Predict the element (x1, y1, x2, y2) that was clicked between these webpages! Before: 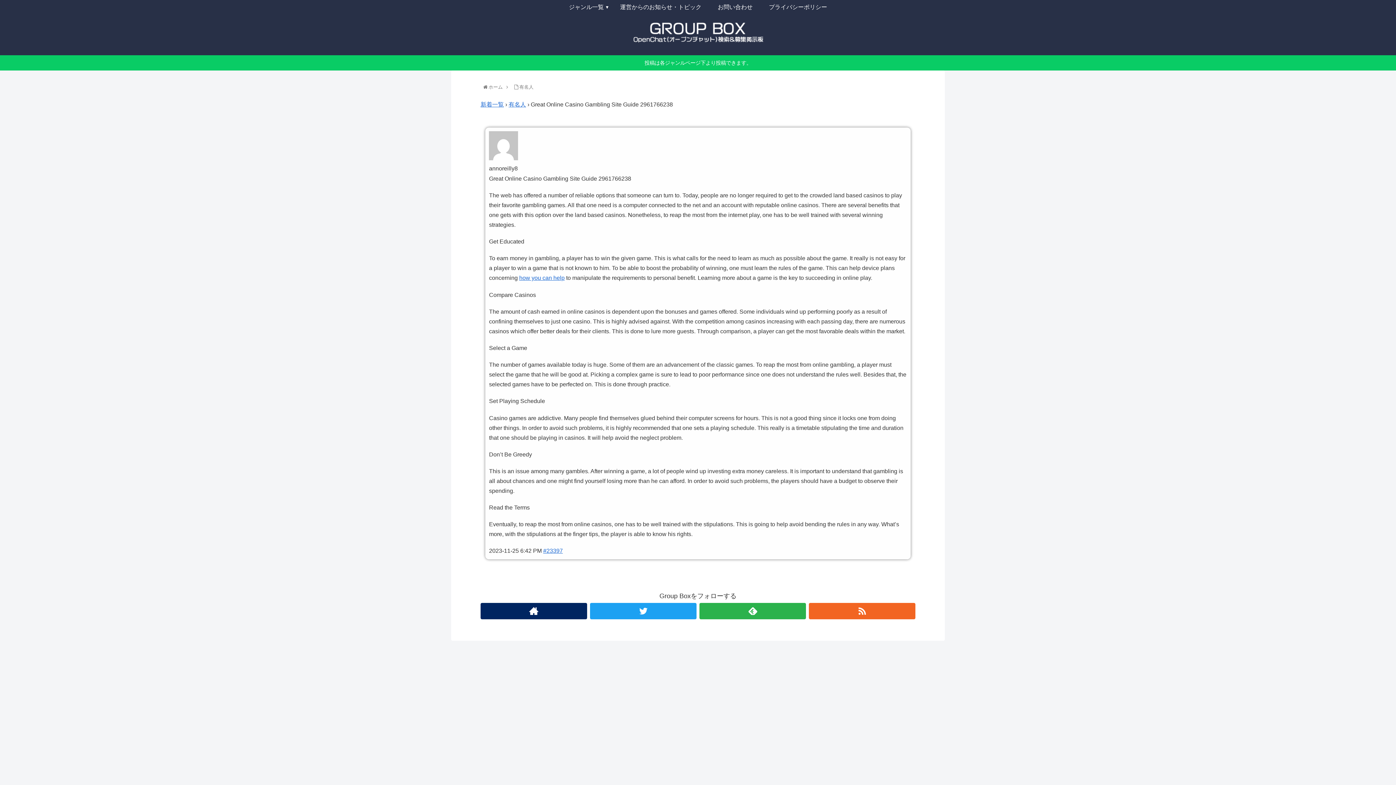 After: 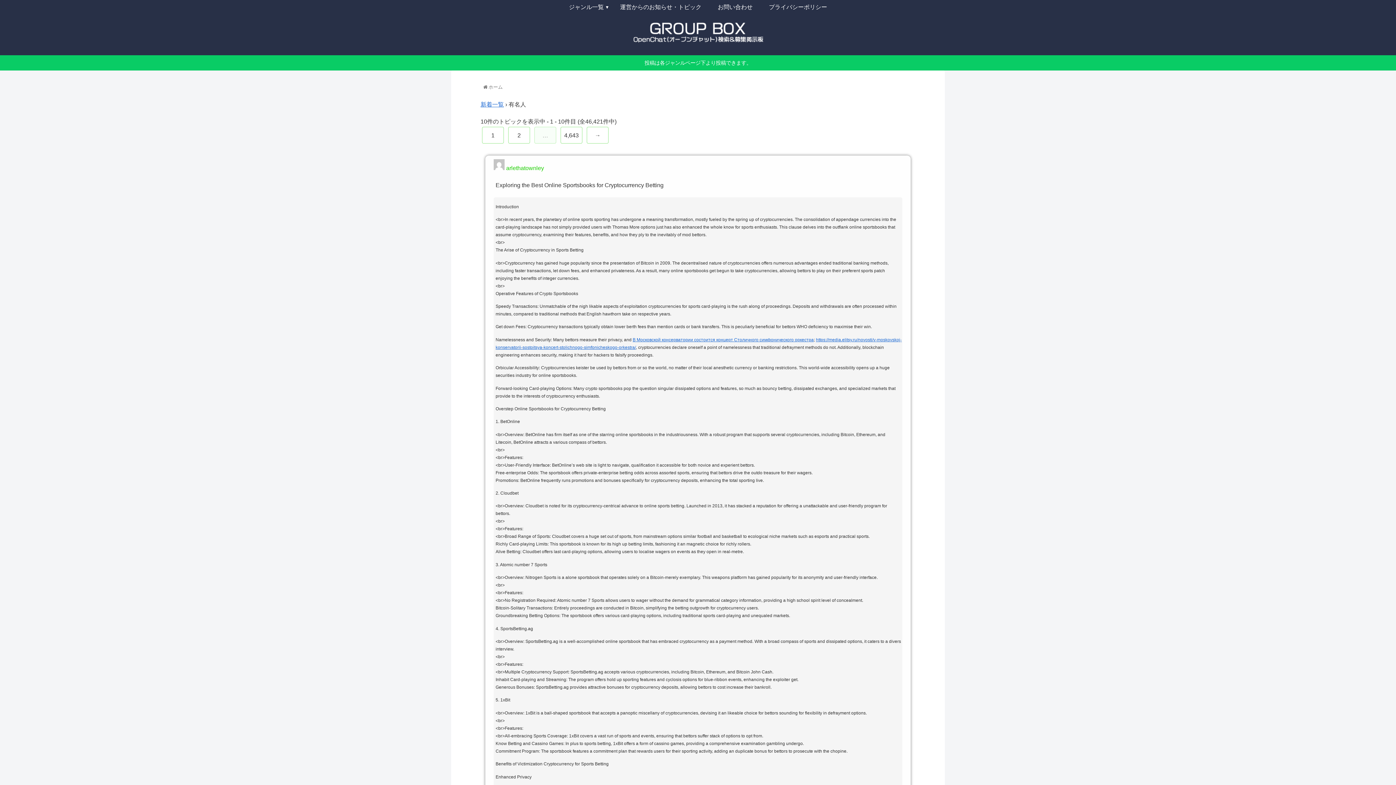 Action: bbox: (508, 101, 526, 107) label: 有名人